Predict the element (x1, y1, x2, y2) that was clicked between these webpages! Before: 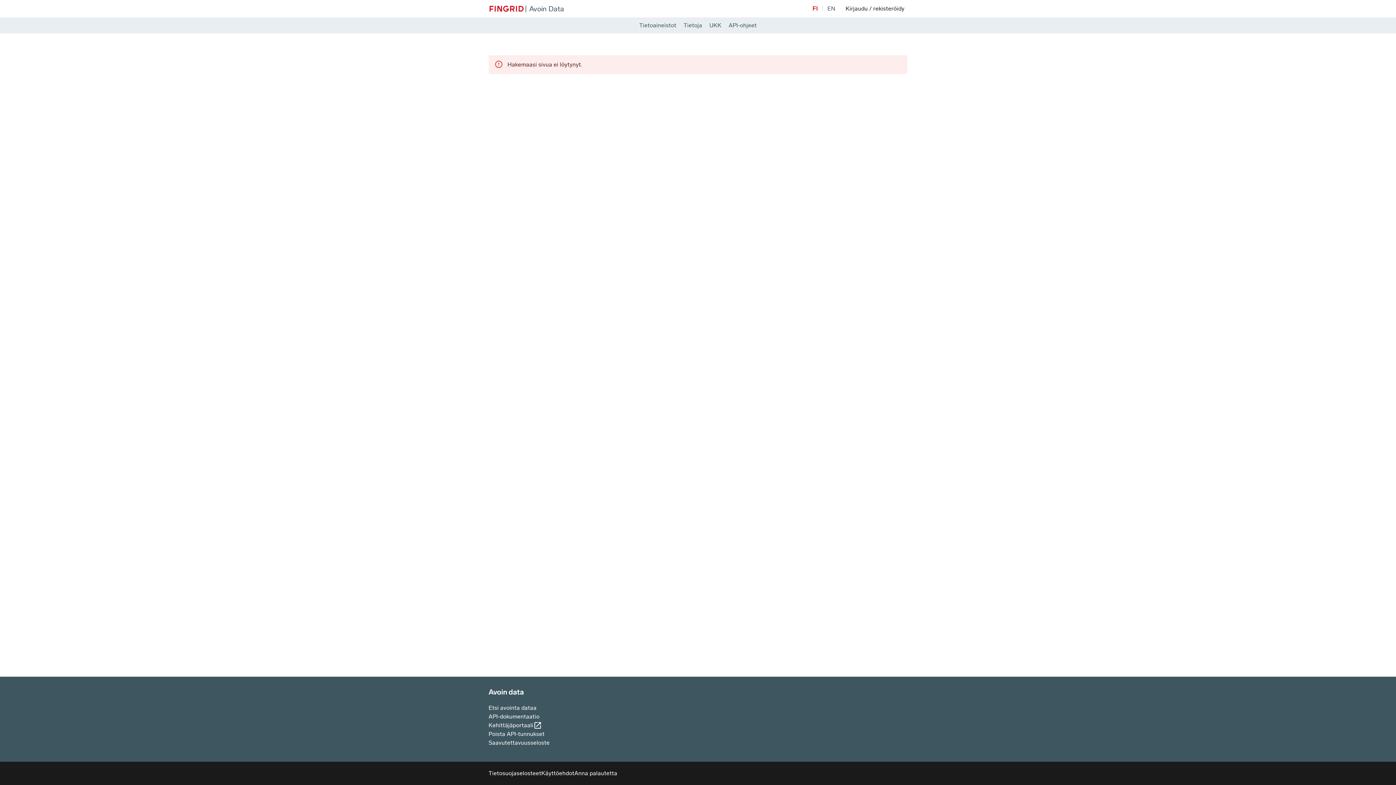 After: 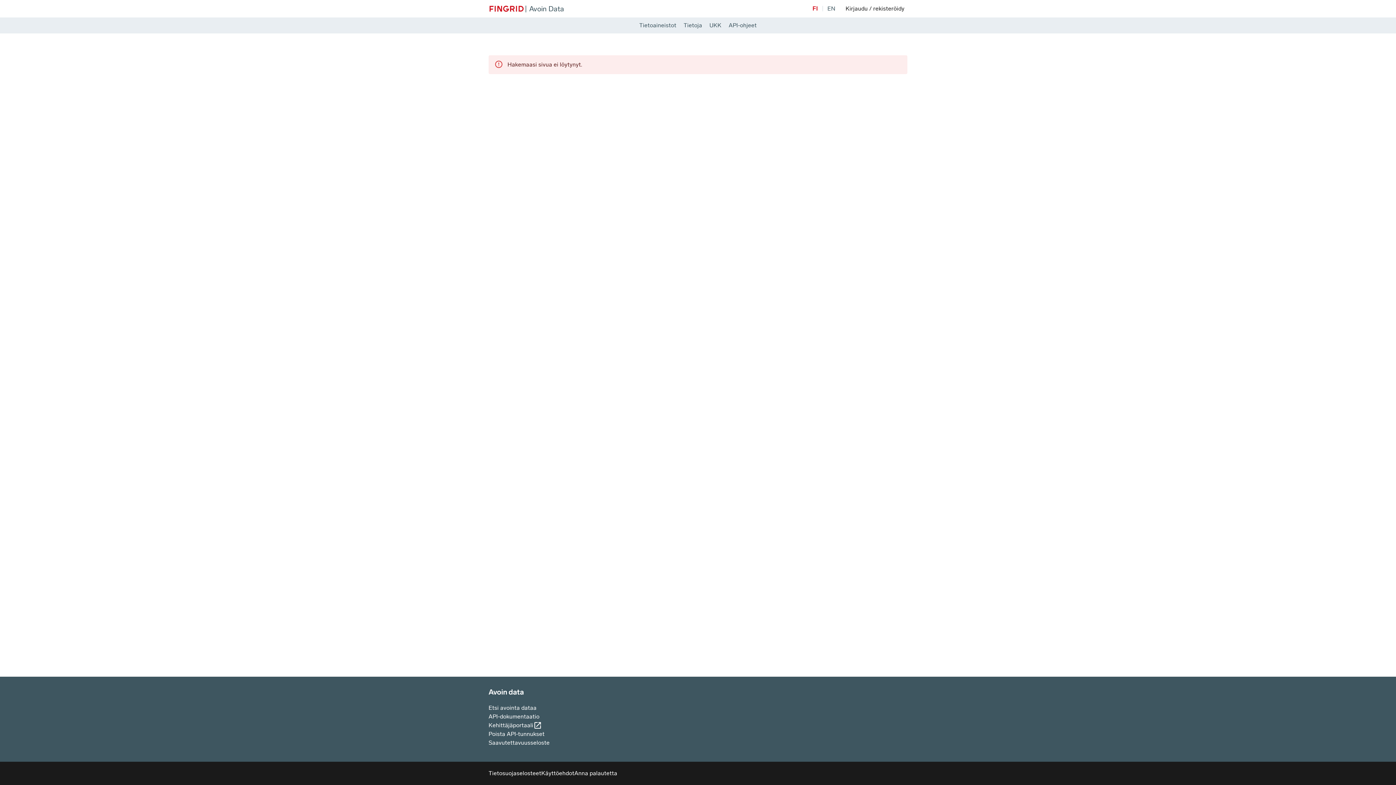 Action: label: Vaihda sivuston kieleksi suomi bbox: (812, 4, 818, 13)